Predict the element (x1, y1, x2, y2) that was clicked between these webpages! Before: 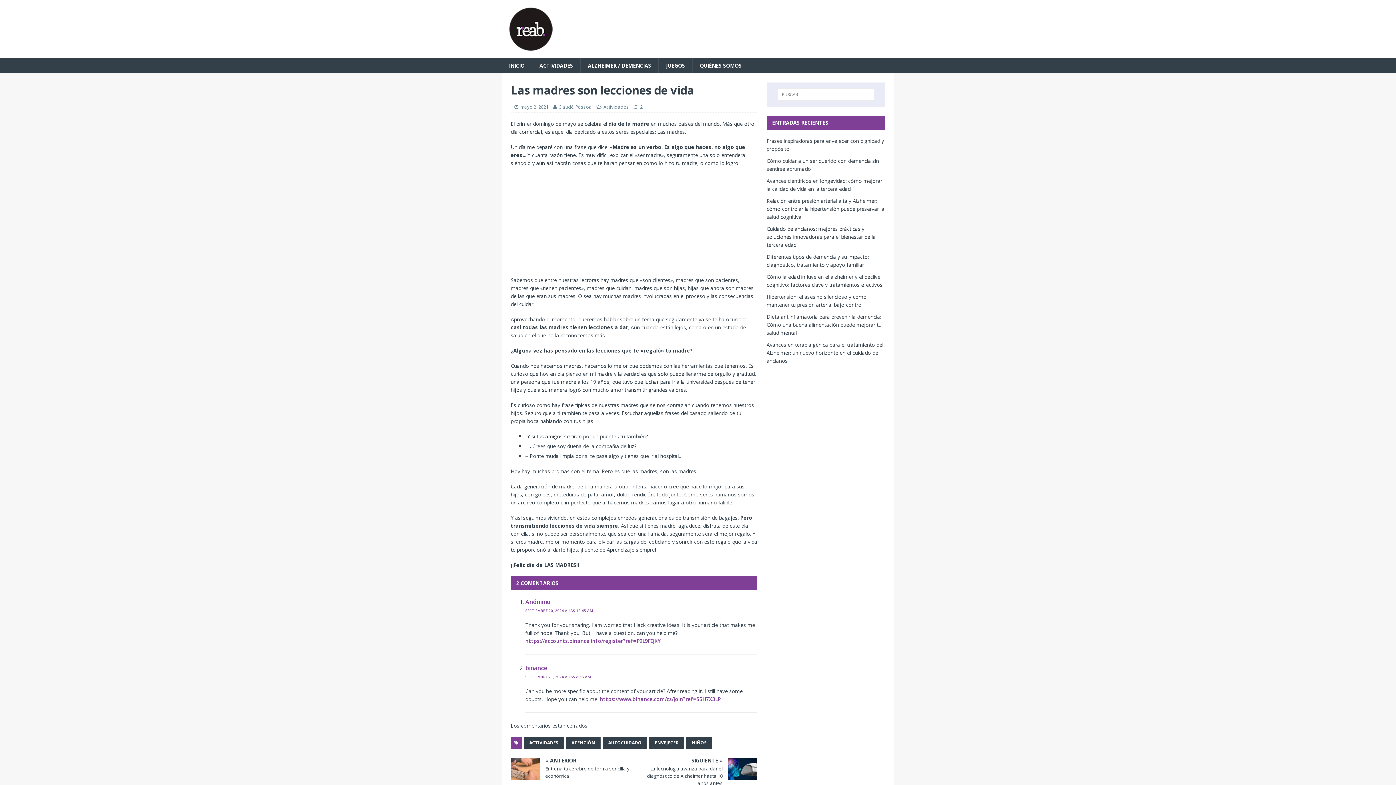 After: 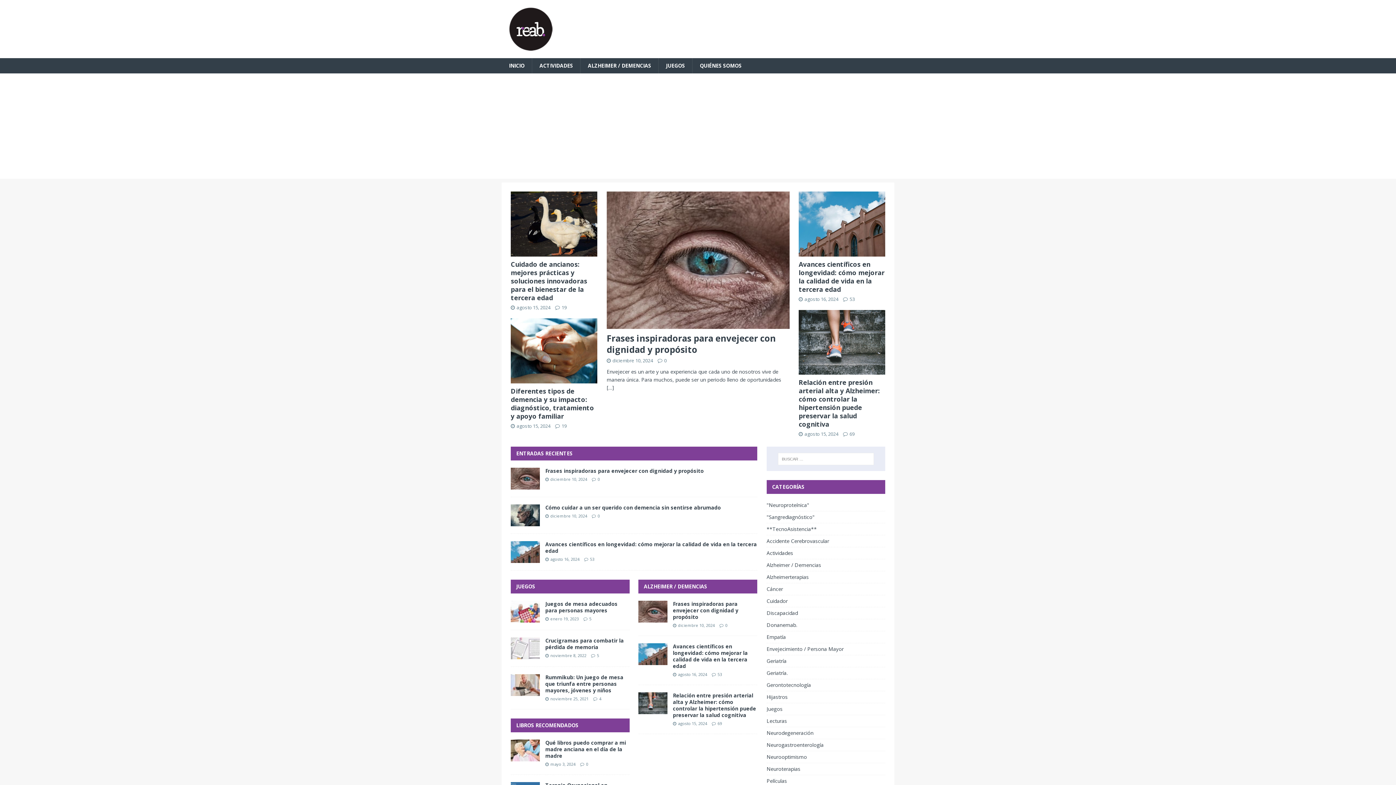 Action: bbox: (520, 111, 548, 118) label: mayo 2, 2021